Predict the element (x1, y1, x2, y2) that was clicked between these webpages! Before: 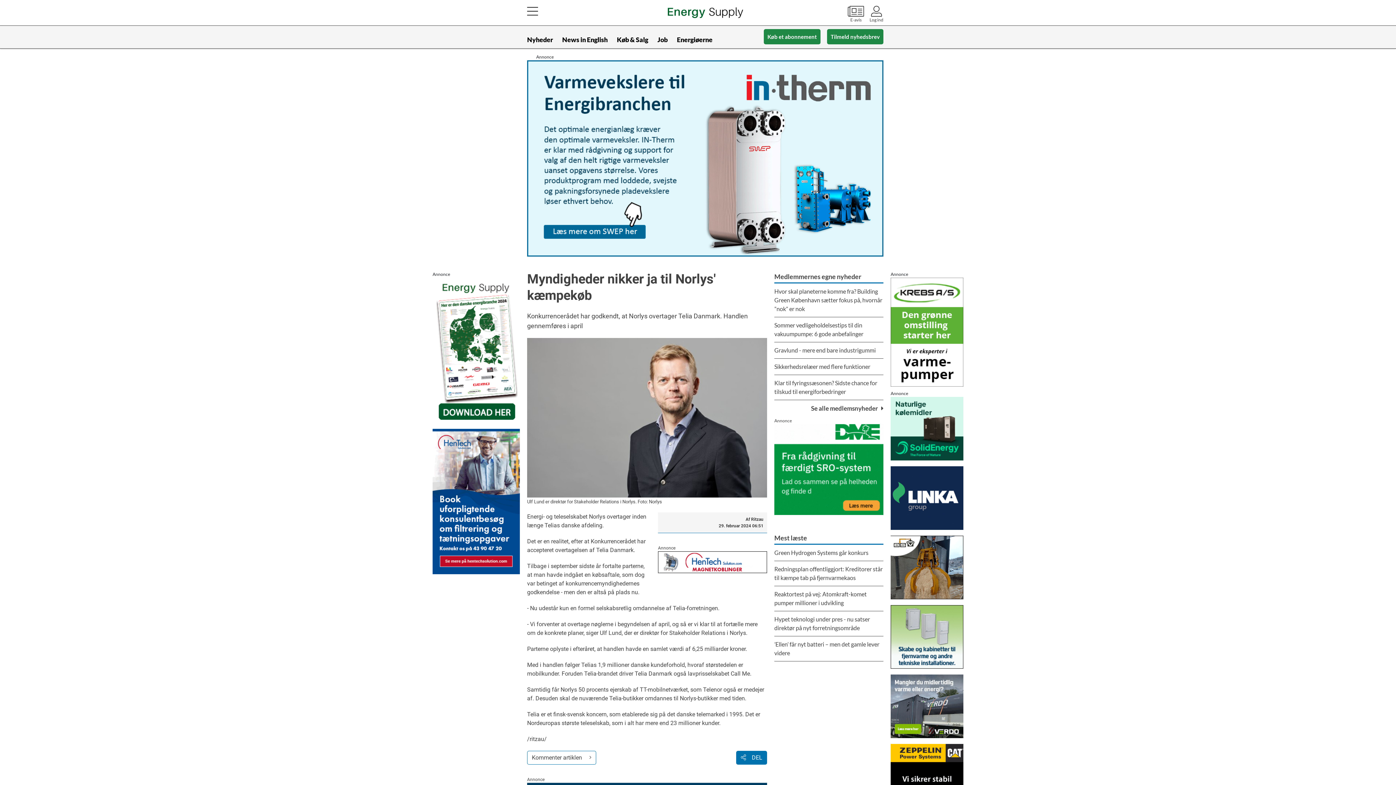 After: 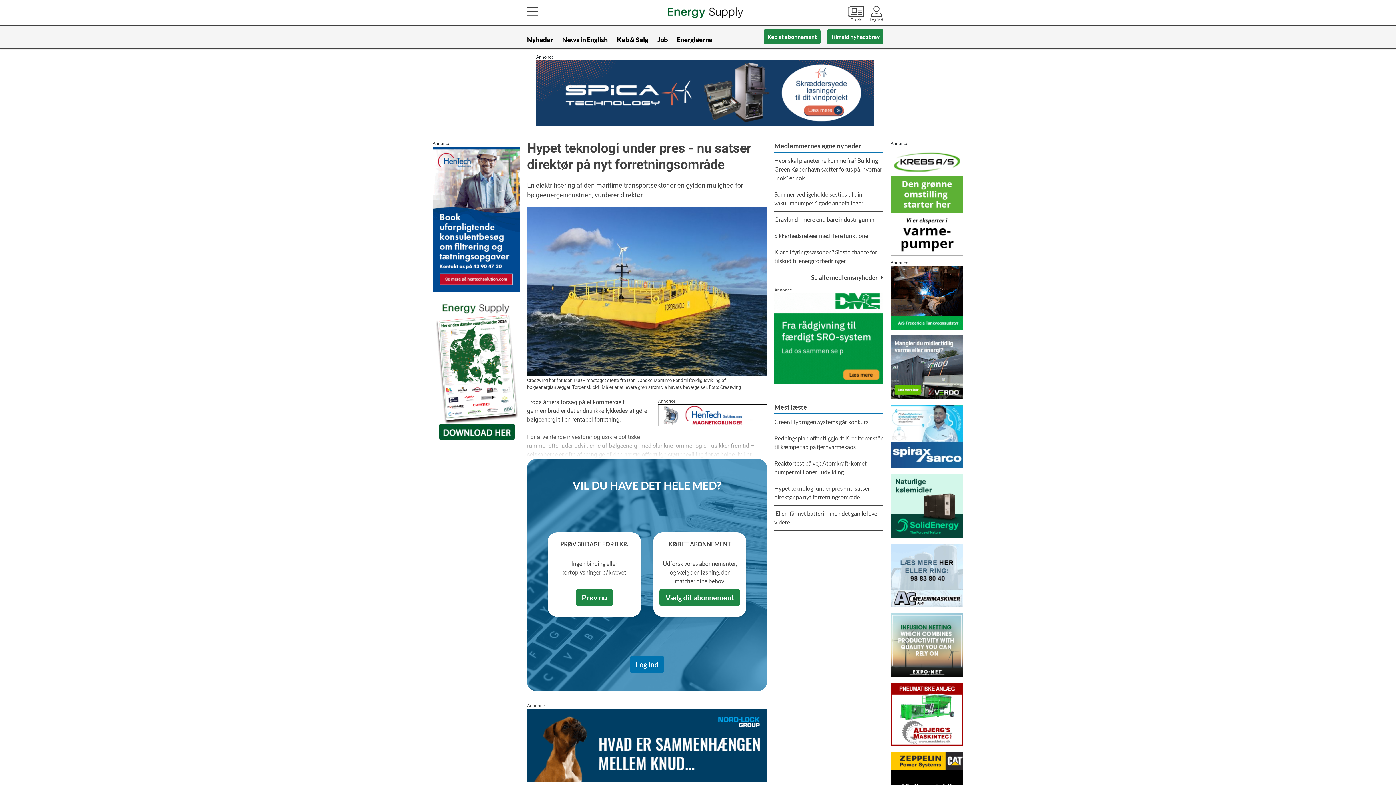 Action: bbox: (774, 611, 883, 636) label: Hypet teknologi under pres - nu satser direktør på nyt forretningsområde